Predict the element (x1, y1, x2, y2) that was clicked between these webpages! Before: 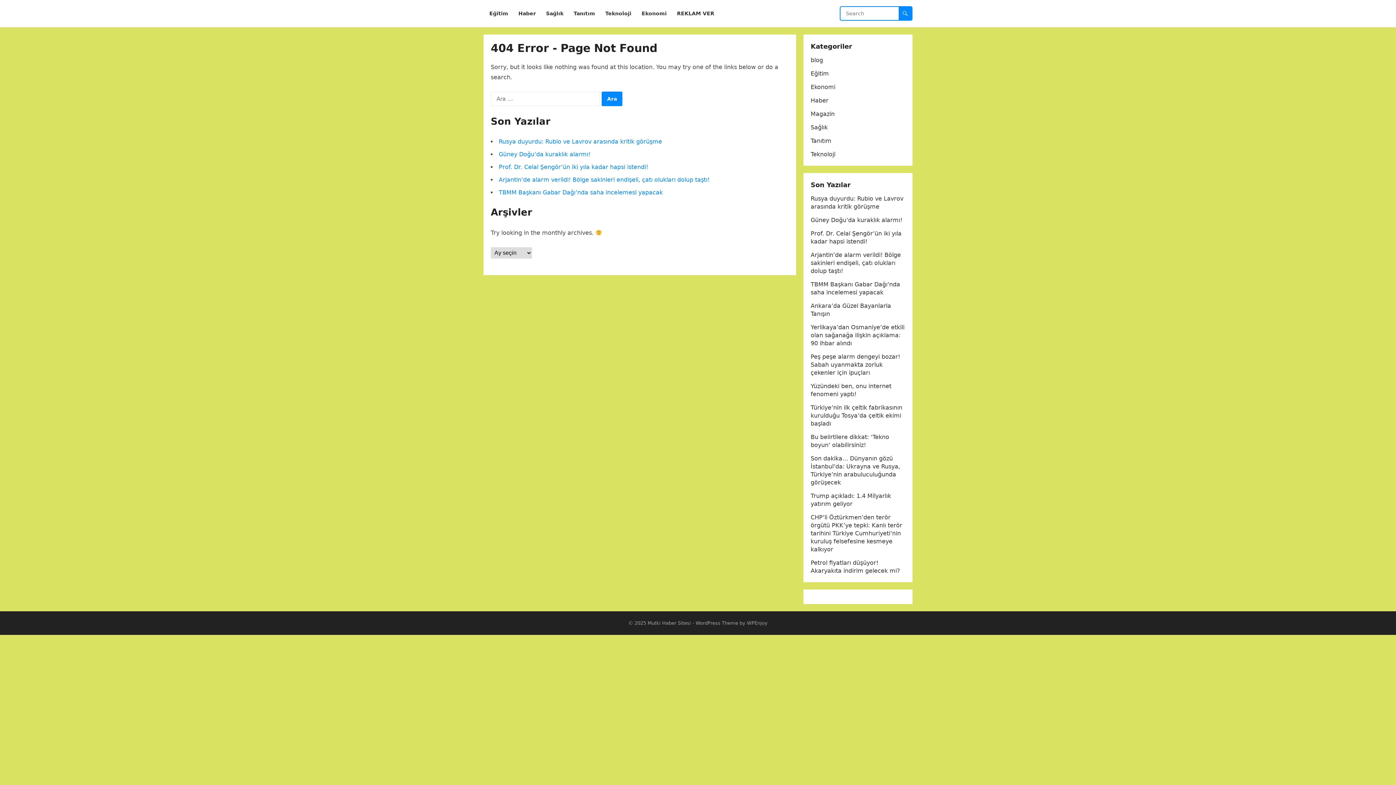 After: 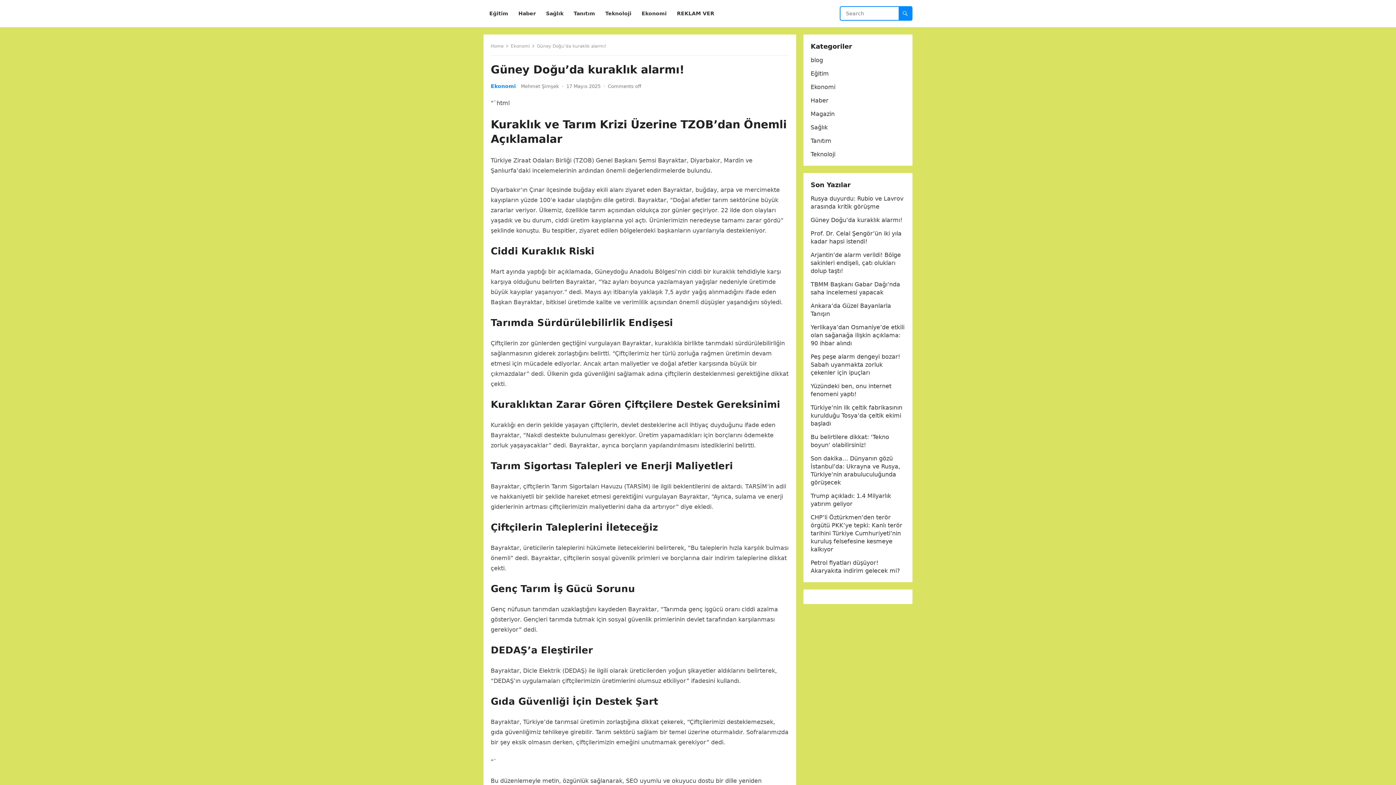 Action: bbox: (498, 150, 590, 157) label: Güney Doğu’da kuraklık alarmı!